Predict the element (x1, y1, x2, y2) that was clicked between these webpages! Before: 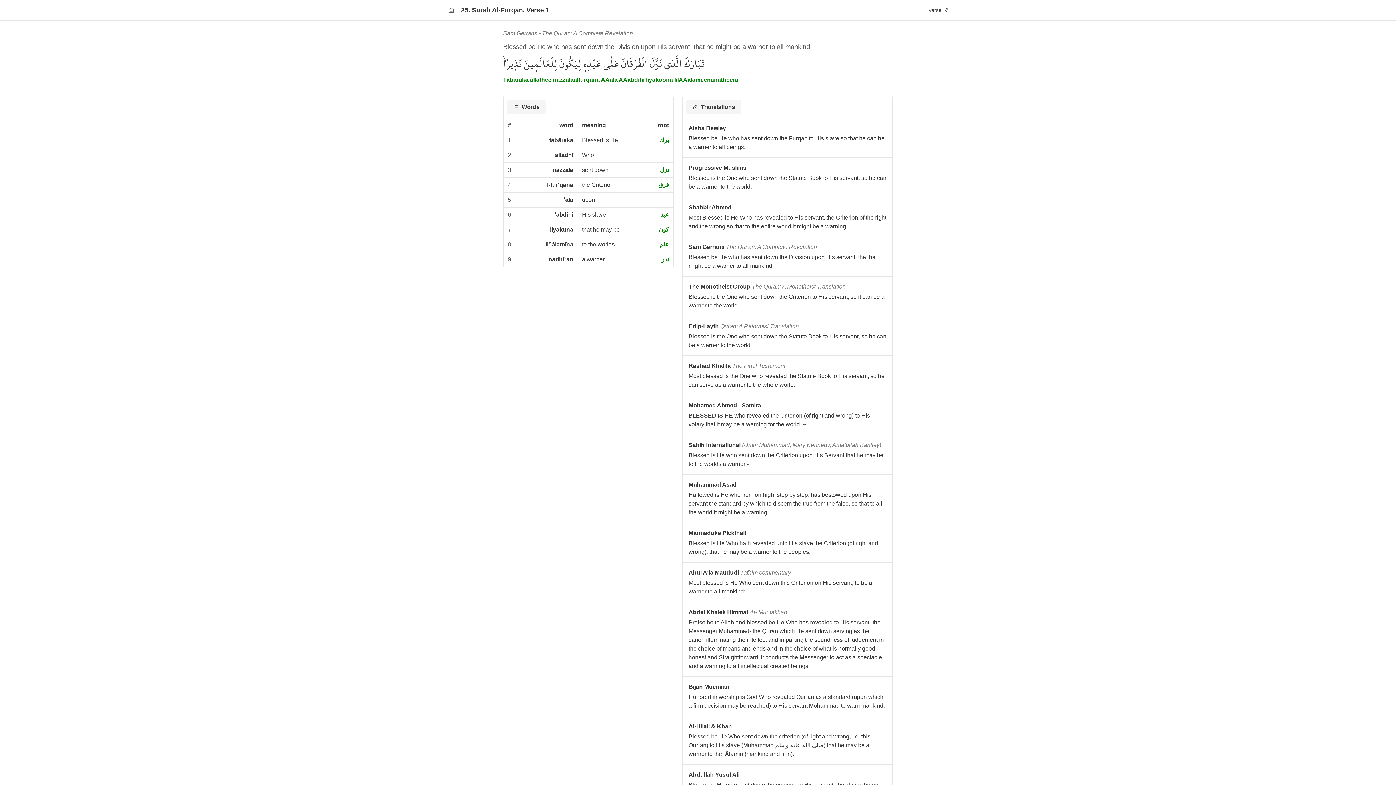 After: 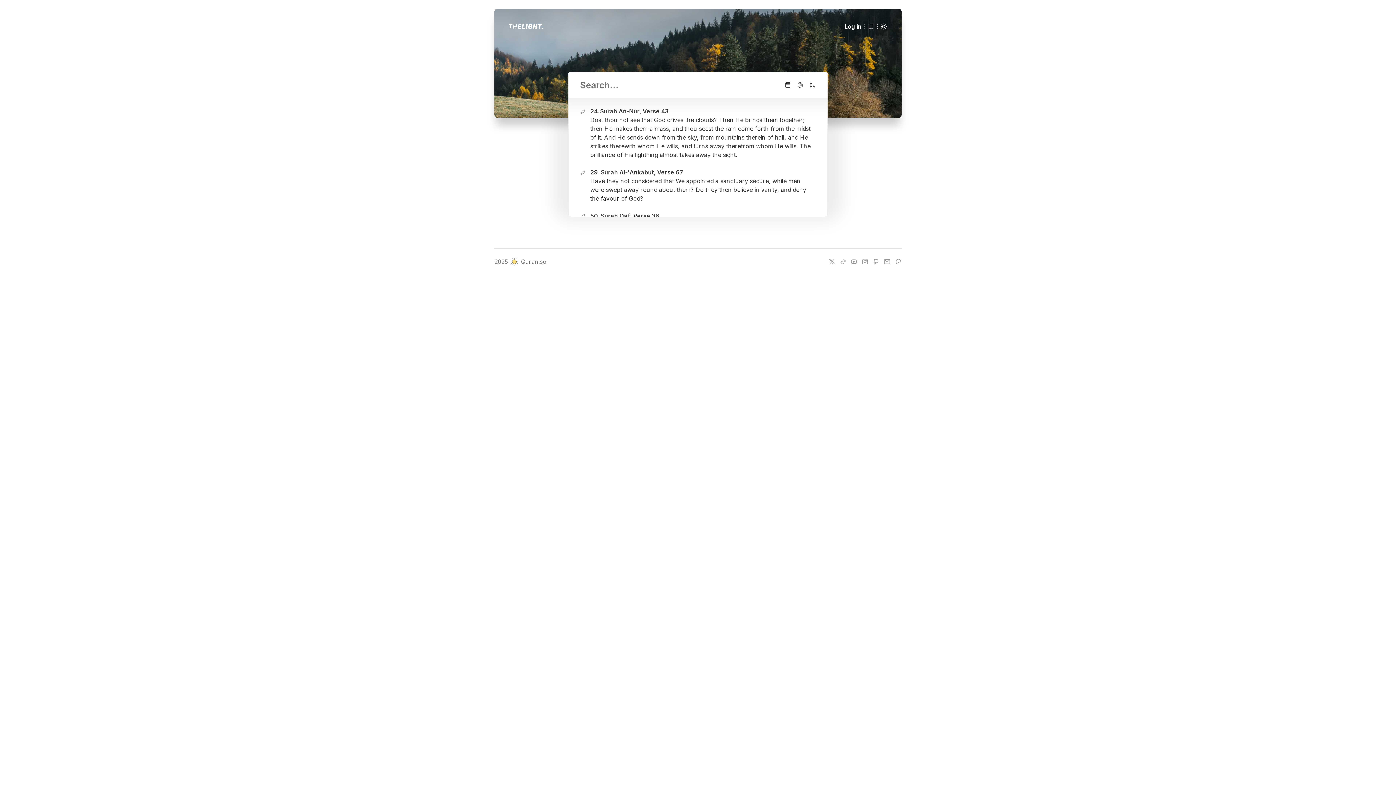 Action: label: Go to homepage bbox: (445, 4, 457, 16)